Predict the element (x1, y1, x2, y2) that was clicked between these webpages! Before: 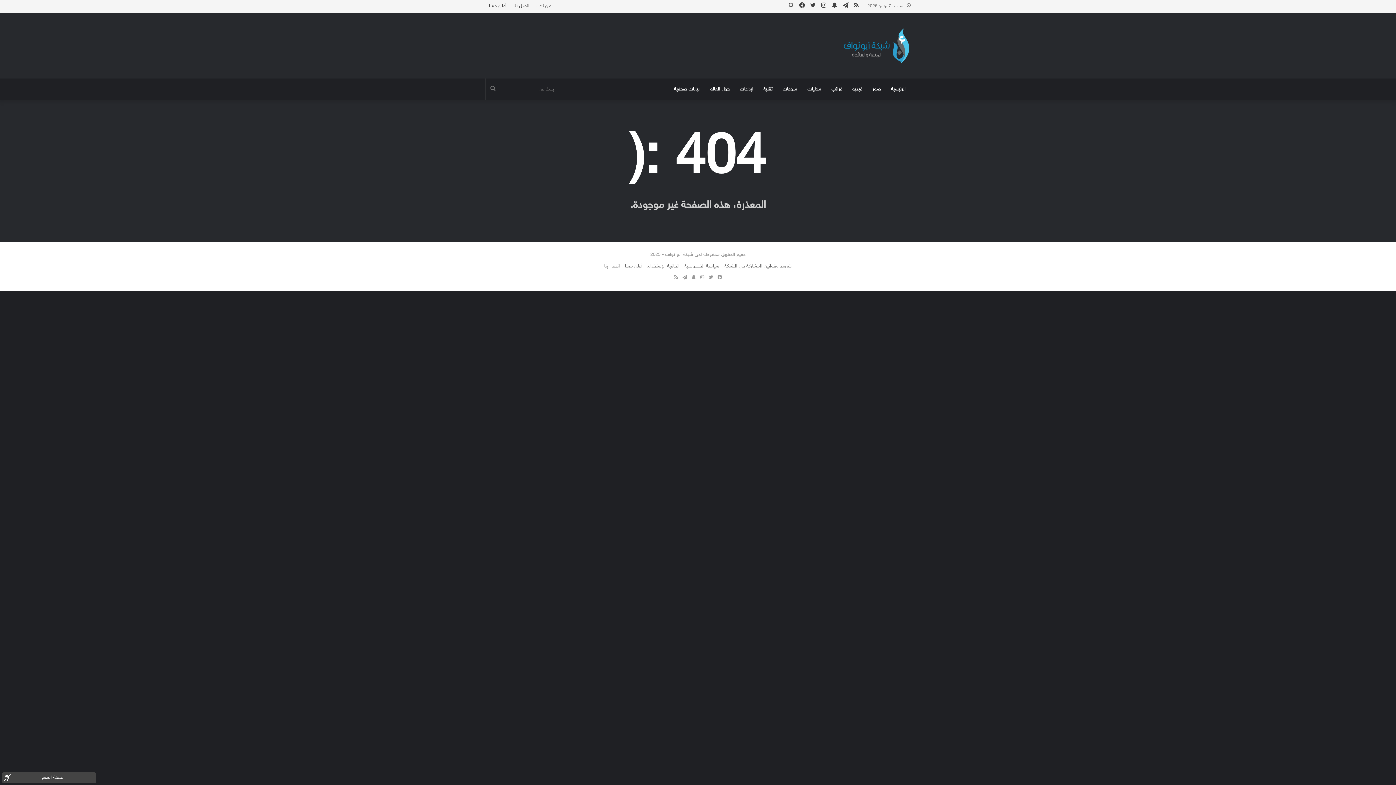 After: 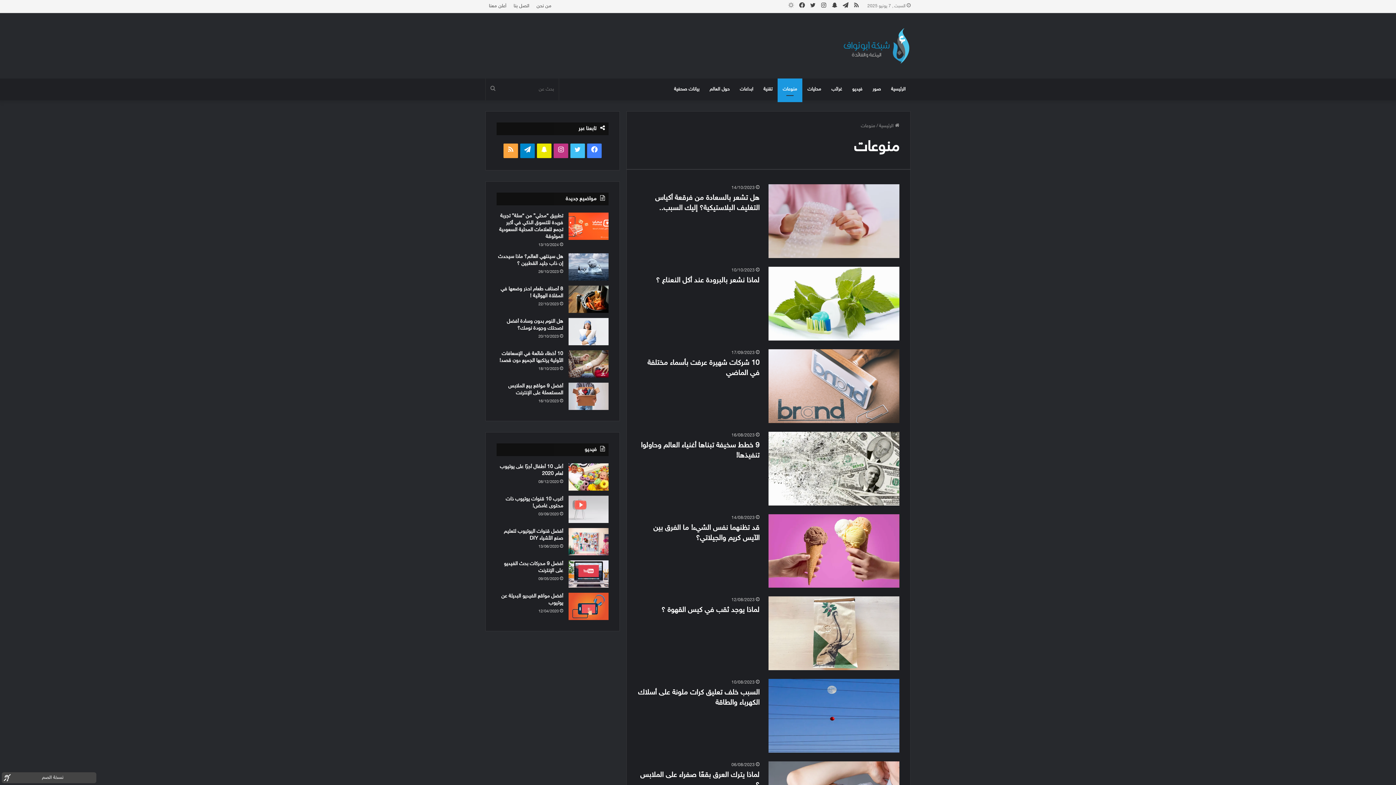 Action: bbox: (777, 78, 802, 100) label: منوعات